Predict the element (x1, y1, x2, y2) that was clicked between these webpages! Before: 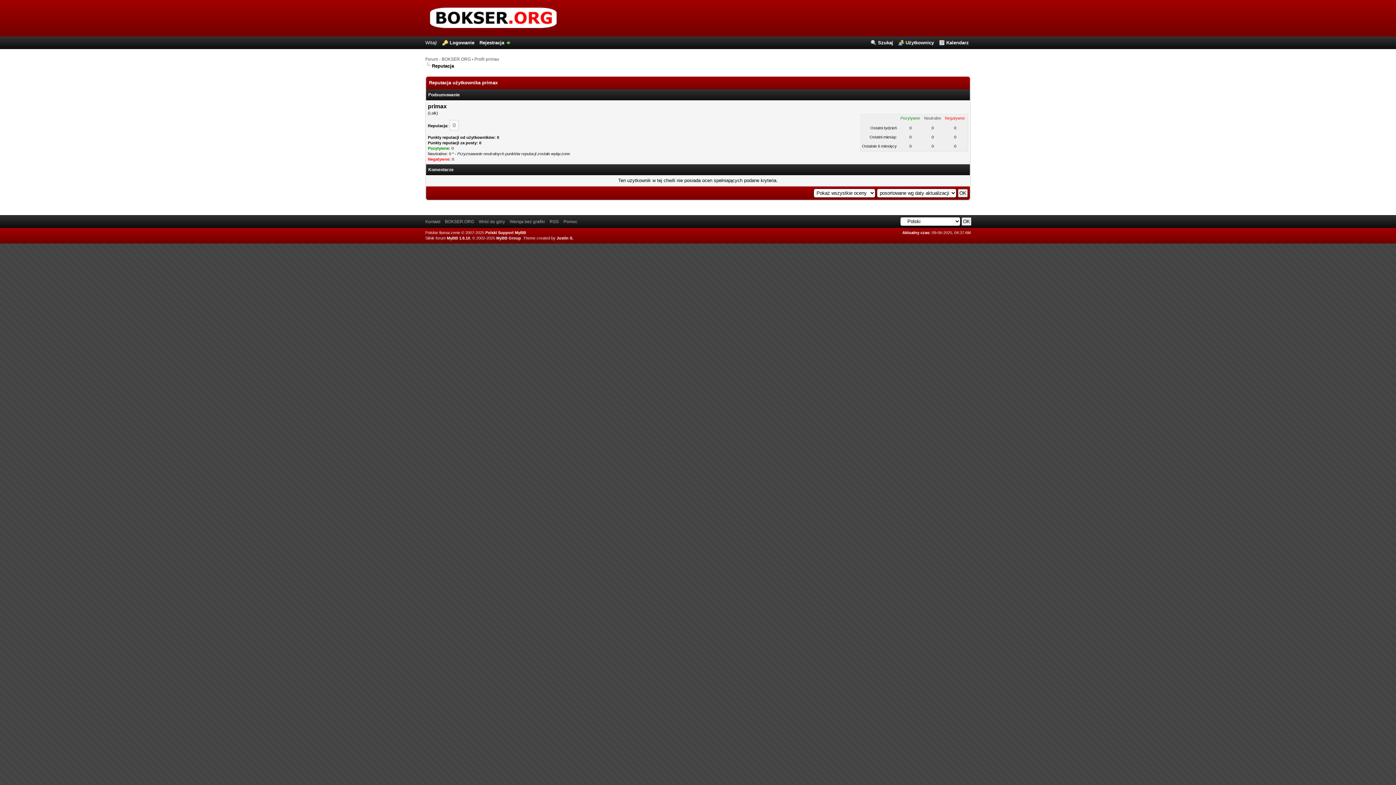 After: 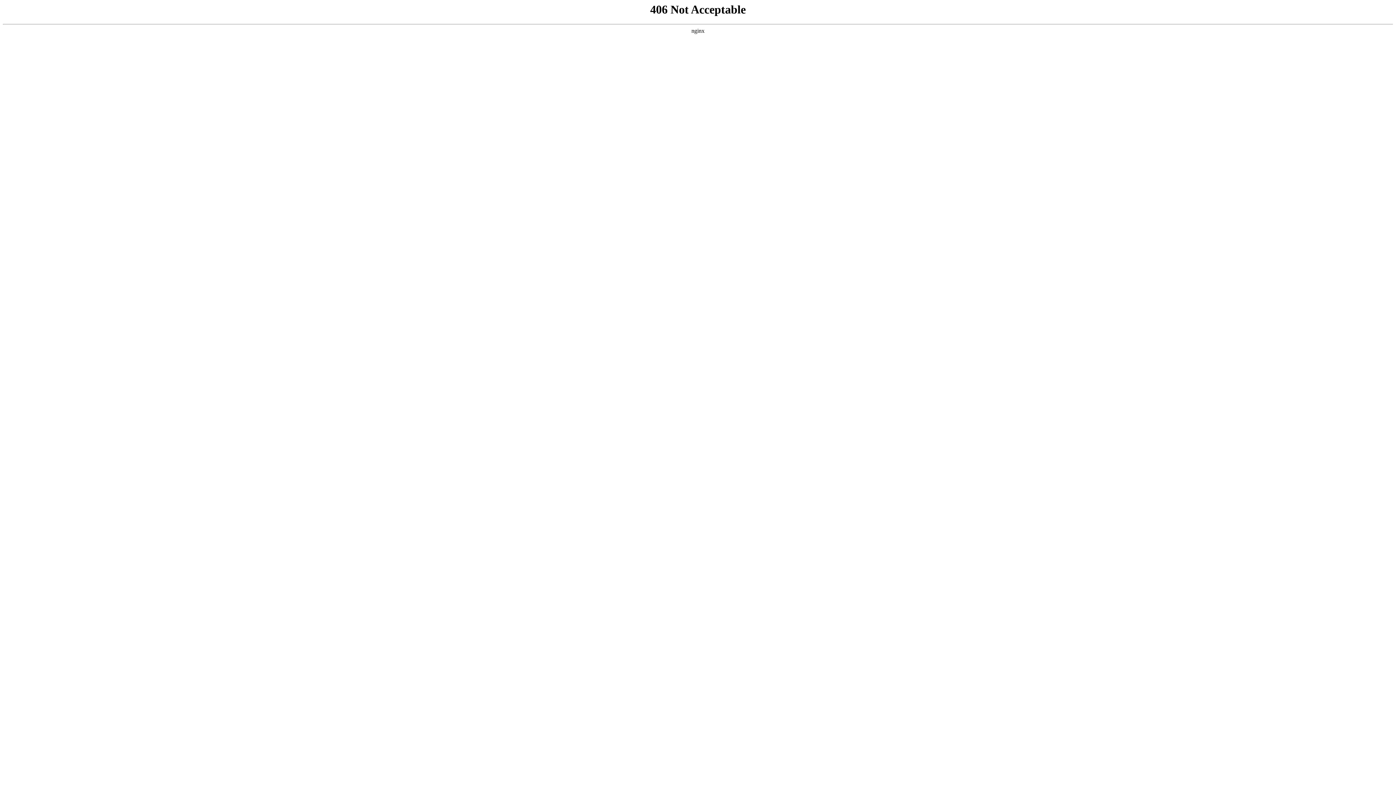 Action: bbox: (485, 230, 526, 234) label: Polski Support MyBB